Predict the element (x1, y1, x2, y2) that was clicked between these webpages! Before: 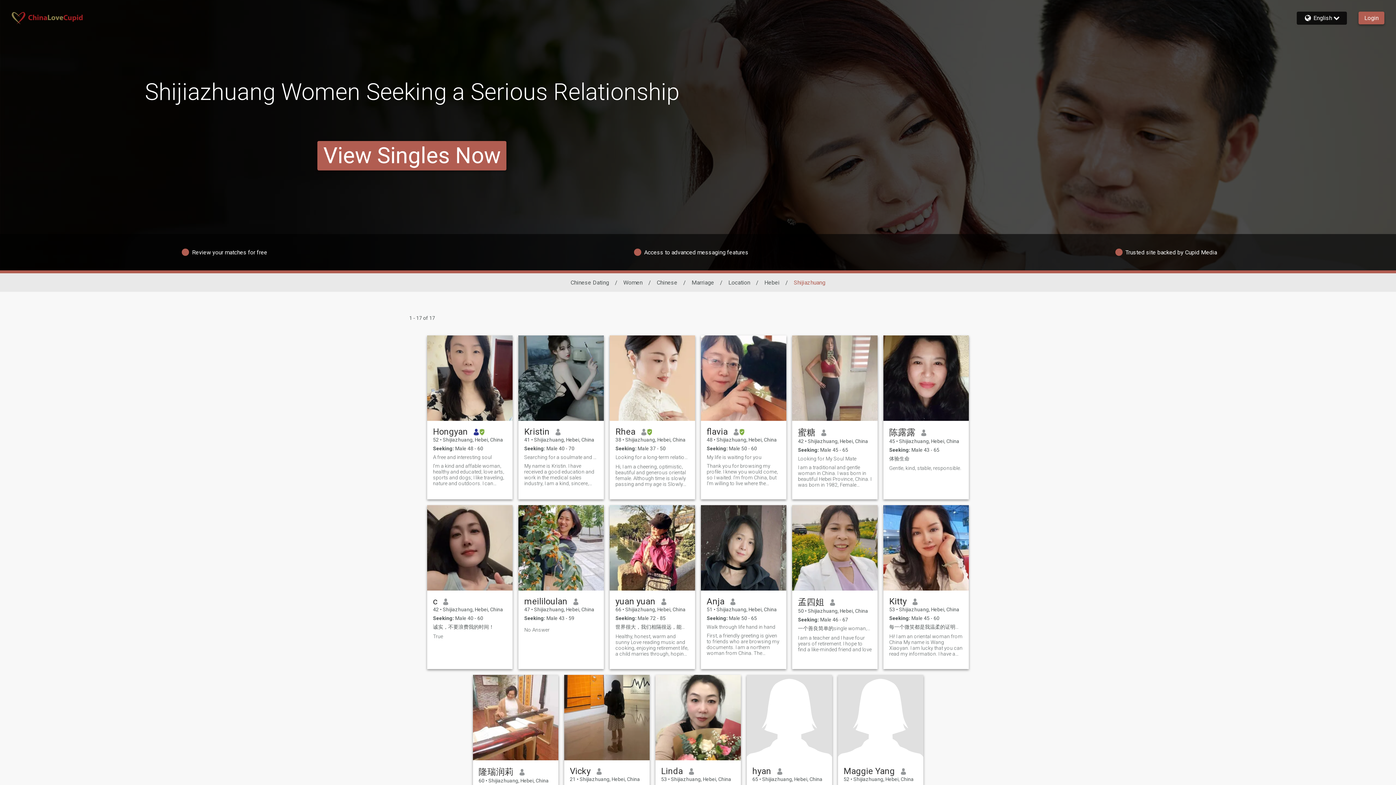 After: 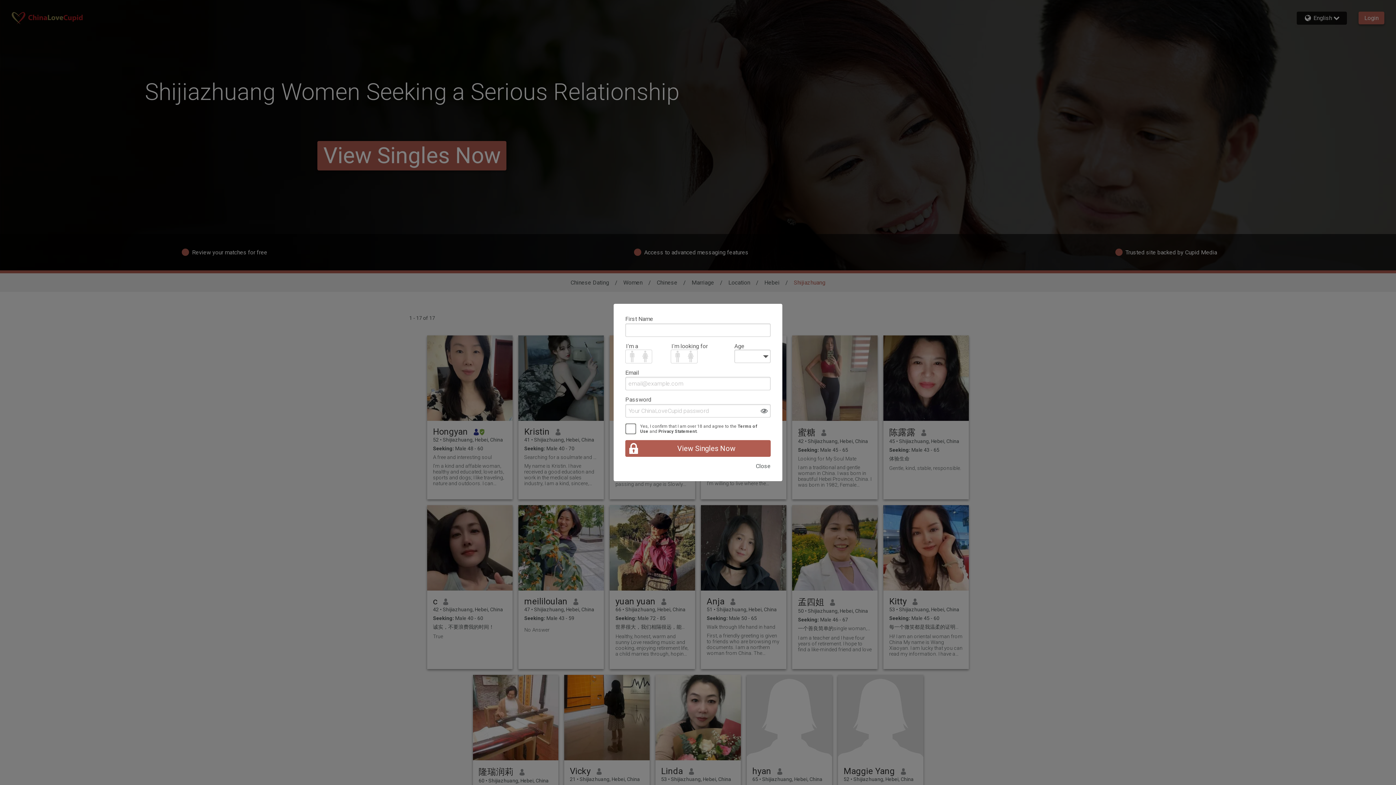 Action: bbox: (706, 633, 780, 656) label: First, a friendly greeting is given to friends who are browsing my documents. I am a northern woman from China. The character is very warm and kind. I work in finance and am now retired. I am a very broad-minded person and I have a very rich life after retirement. Love riding, love outdoor photography. I love reading books on psychology, reading, listening to music, sometimes singing for a while. I like to study food.